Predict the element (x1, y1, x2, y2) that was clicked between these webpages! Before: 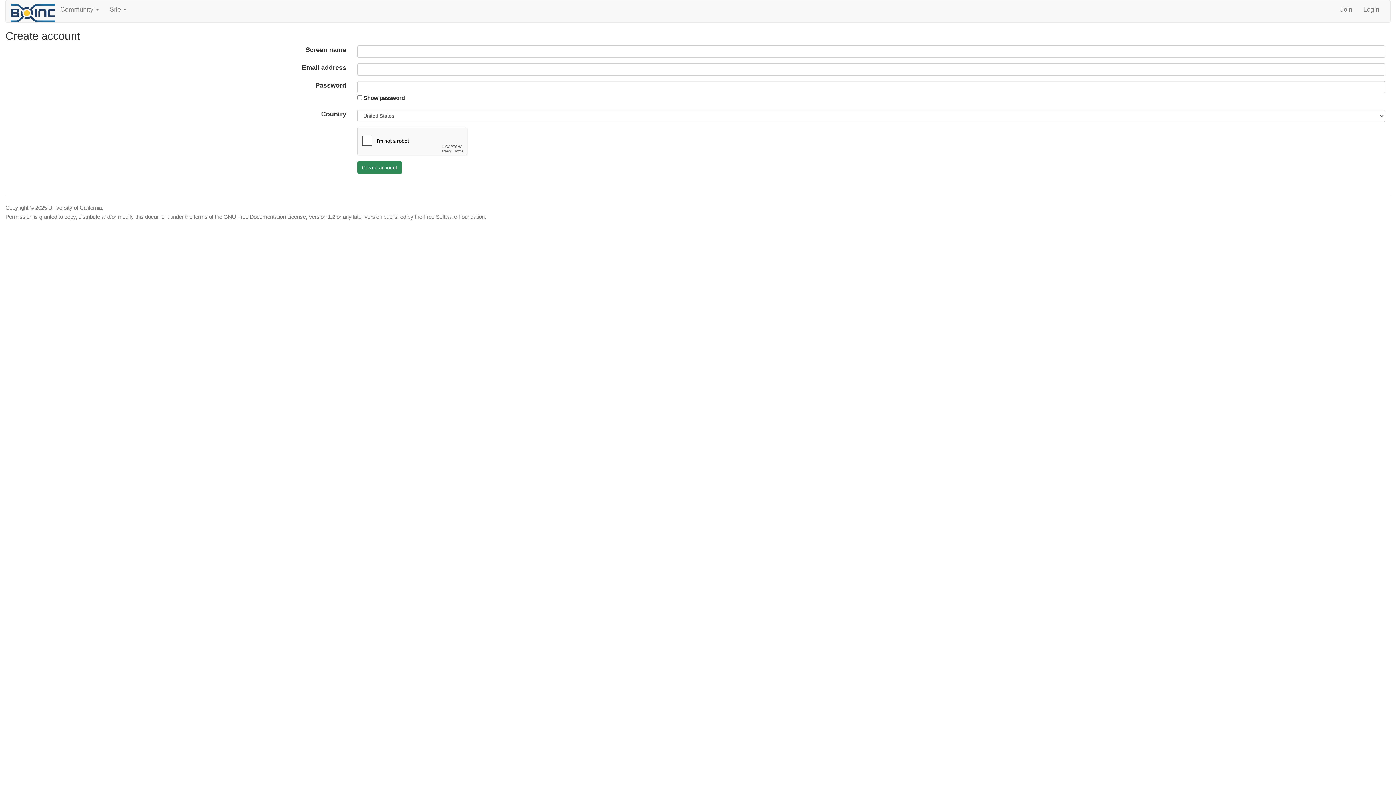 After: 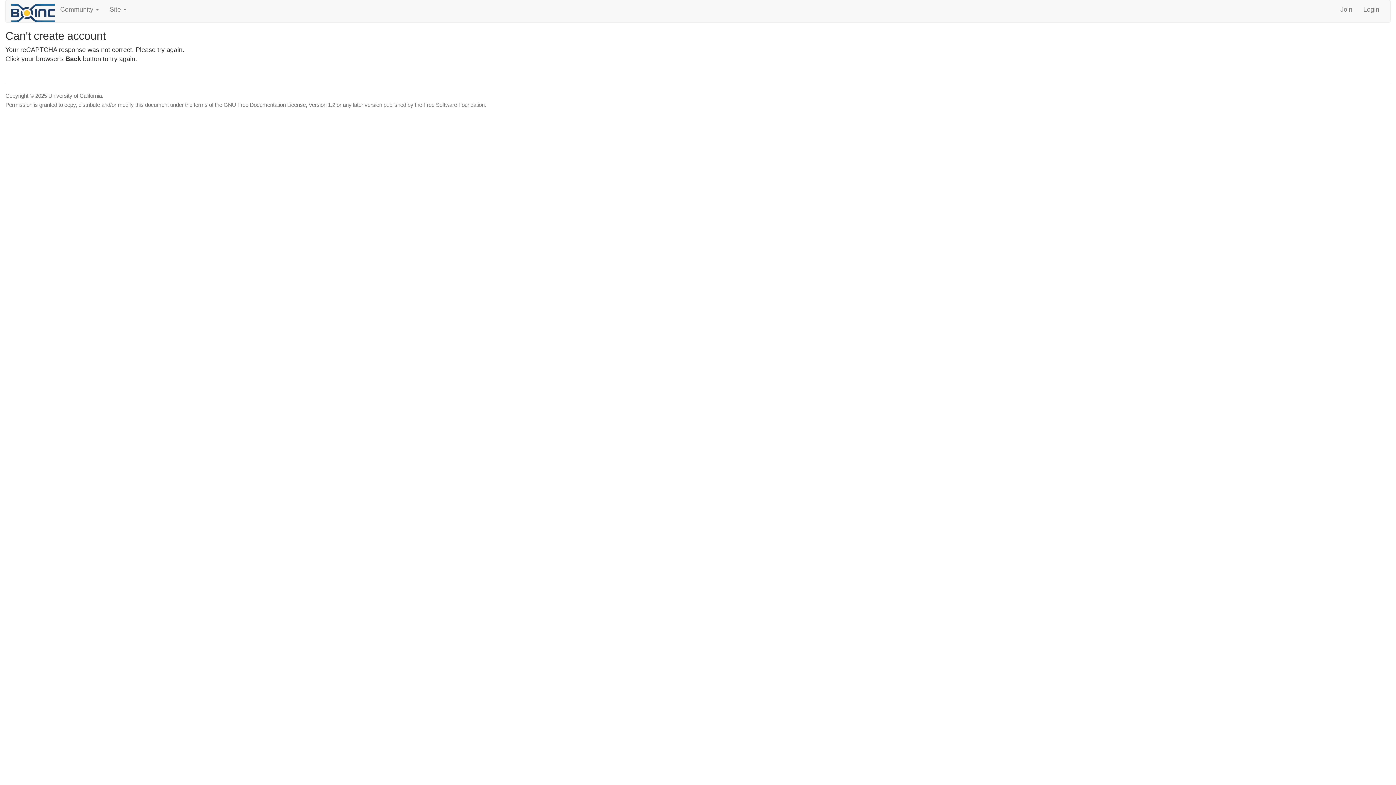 Action: bbox: (357, 161, 402, 173) label: Create account